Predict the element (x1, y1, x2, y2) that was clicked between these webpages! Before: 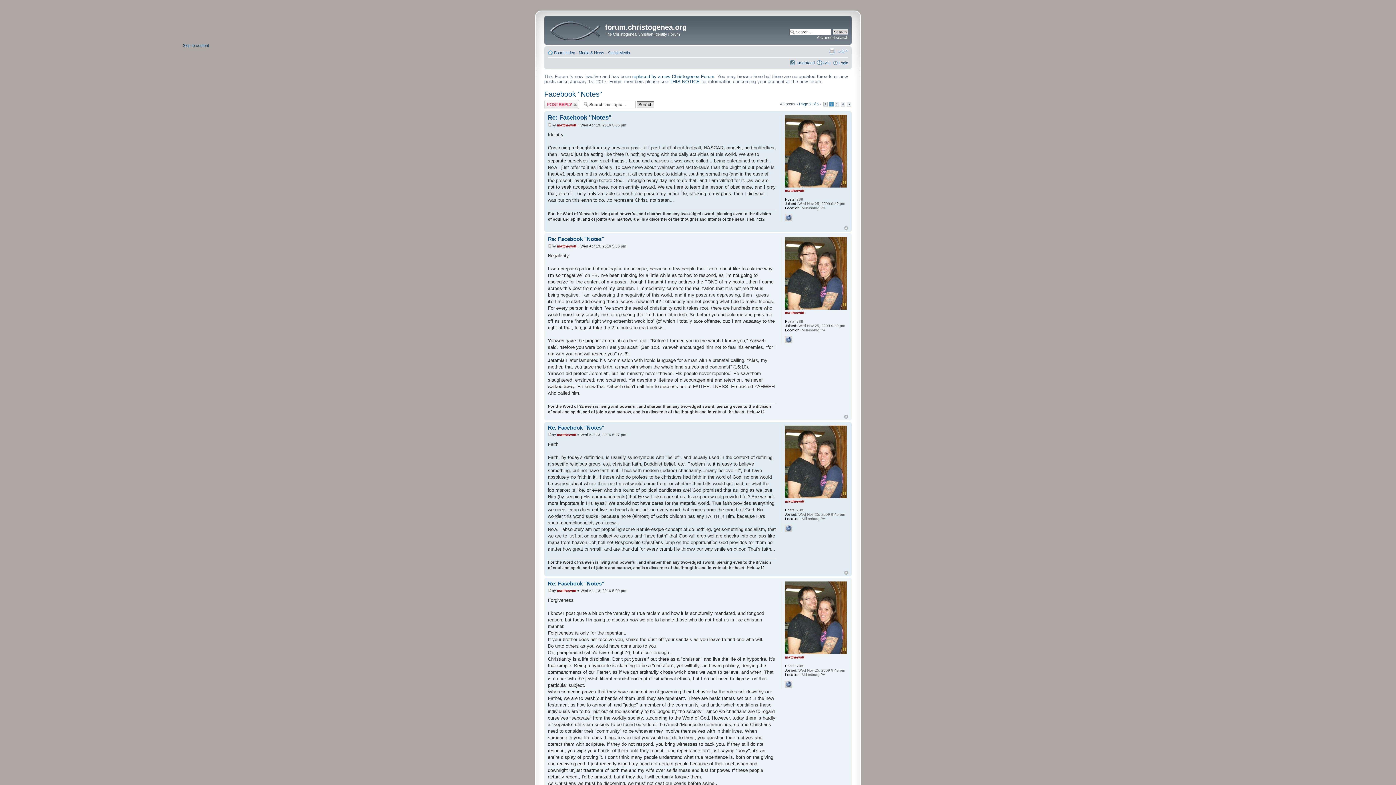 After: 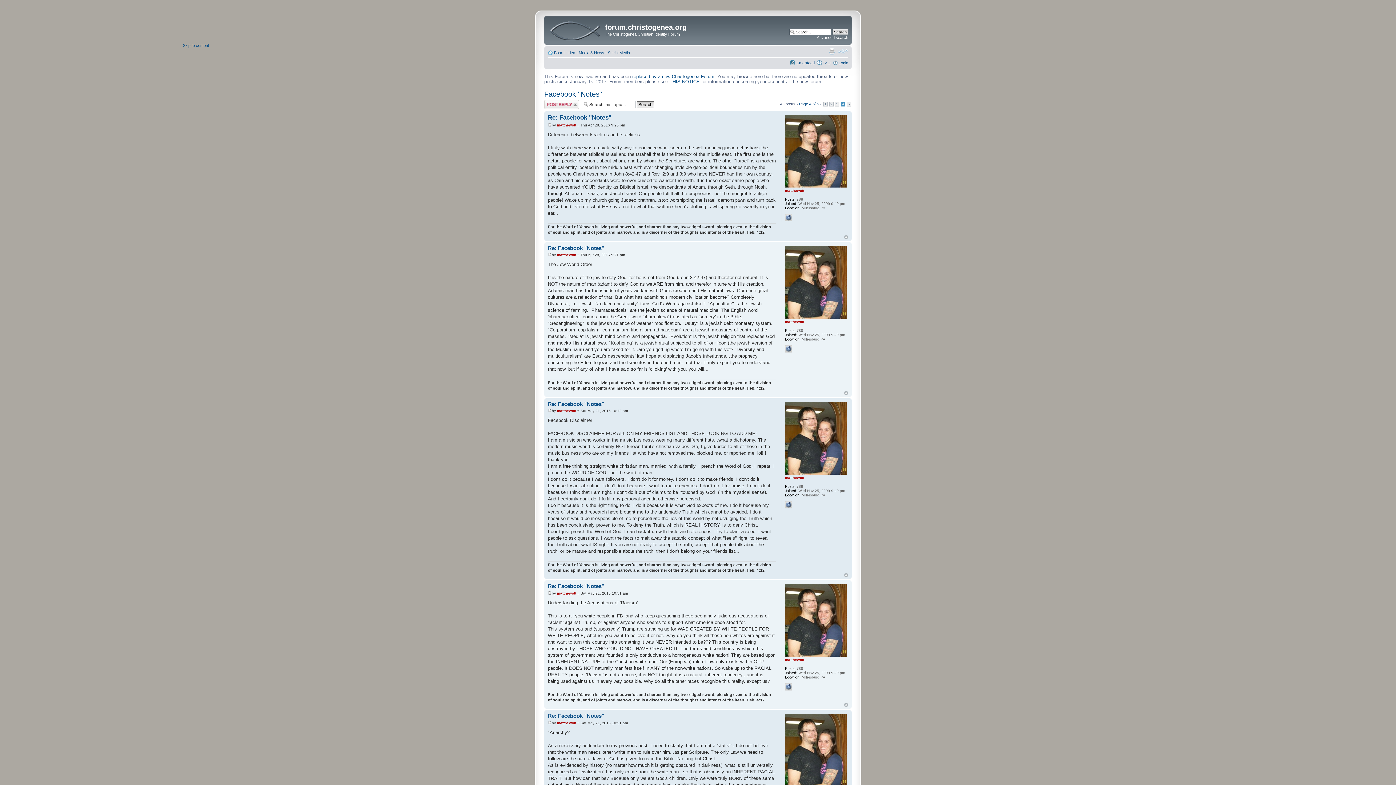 Action: bbox: (841, 101, 845, 106) label: 4